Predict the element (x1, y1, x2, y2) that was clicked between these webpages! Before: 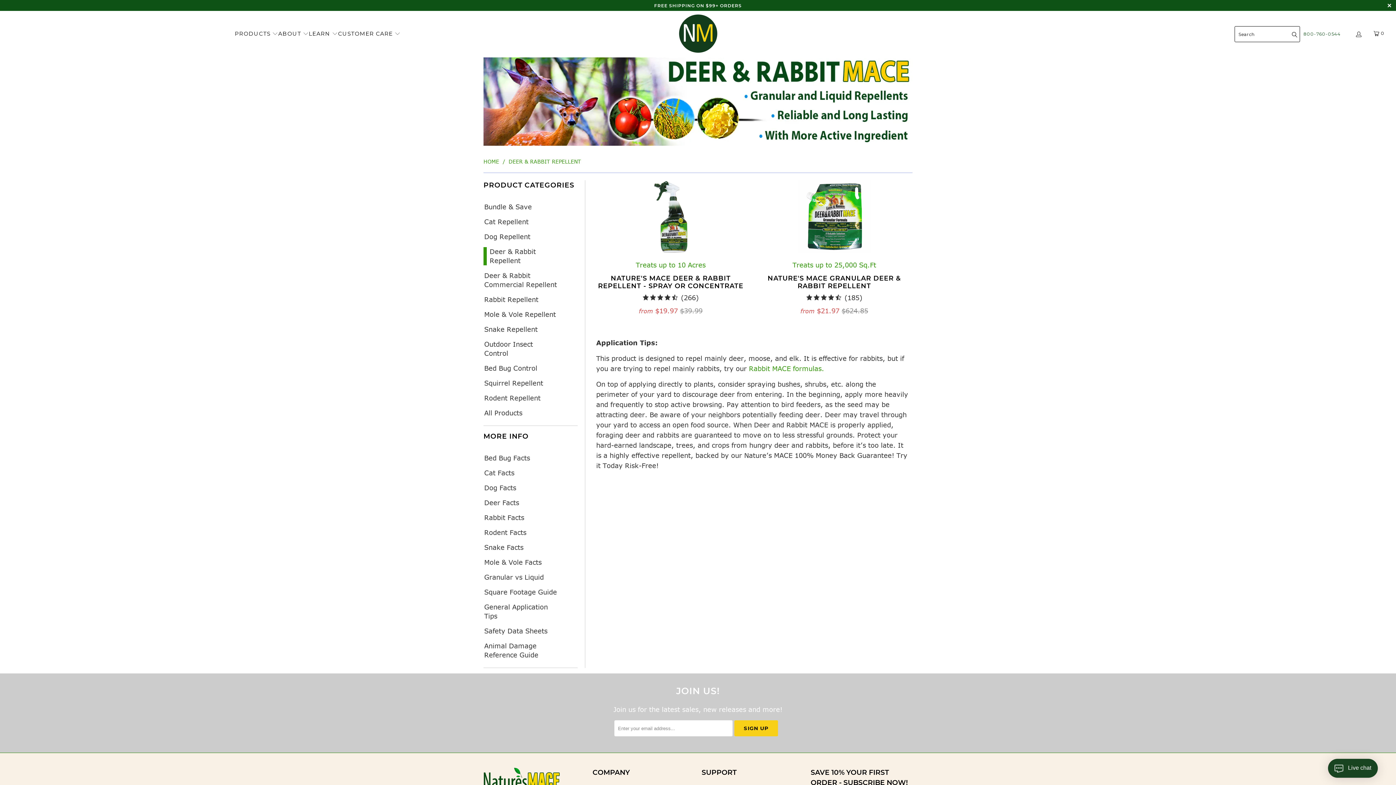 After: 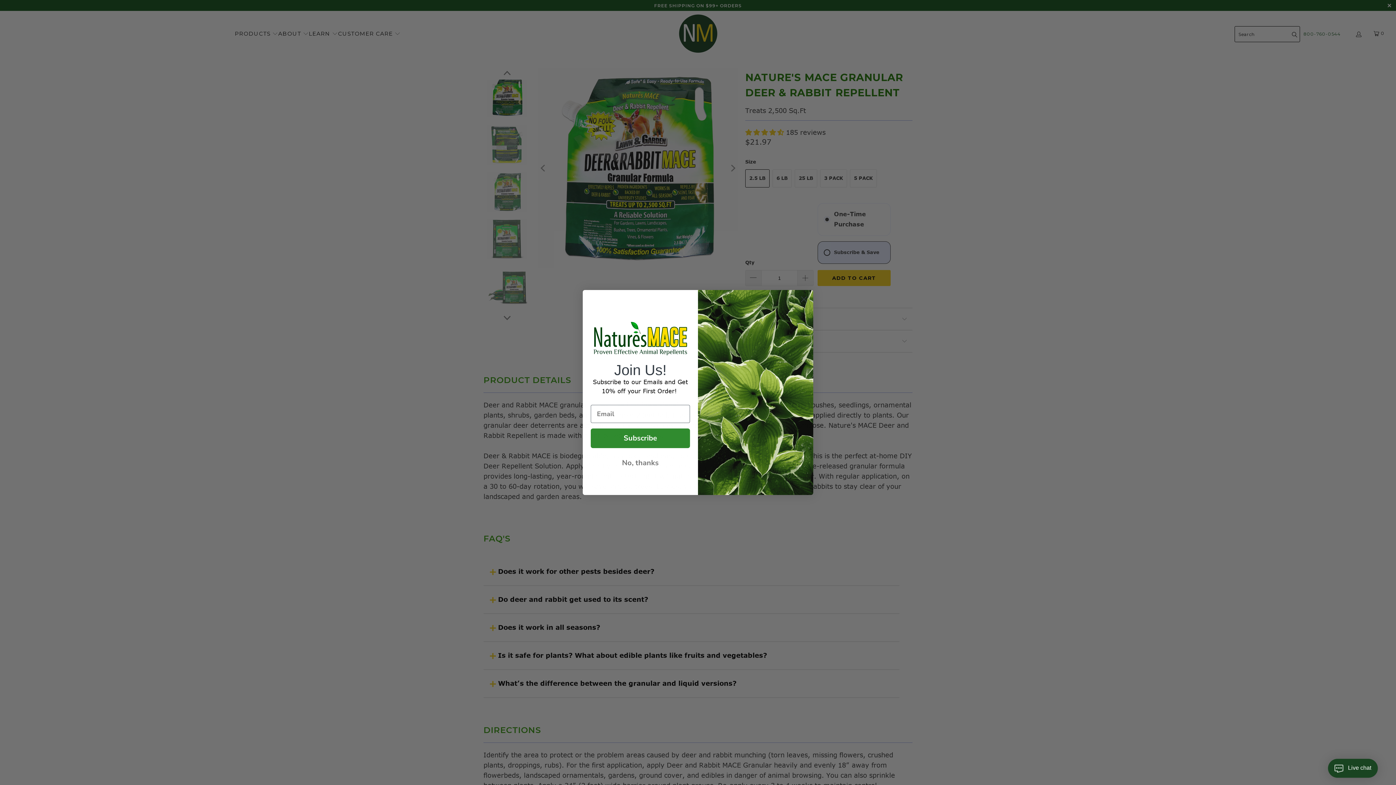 Action: bbox: (756, 180, 912, 253) label: Nature's MACE Granular Deer & Rabbit Repellent deer-rabbit-repellentshop-all